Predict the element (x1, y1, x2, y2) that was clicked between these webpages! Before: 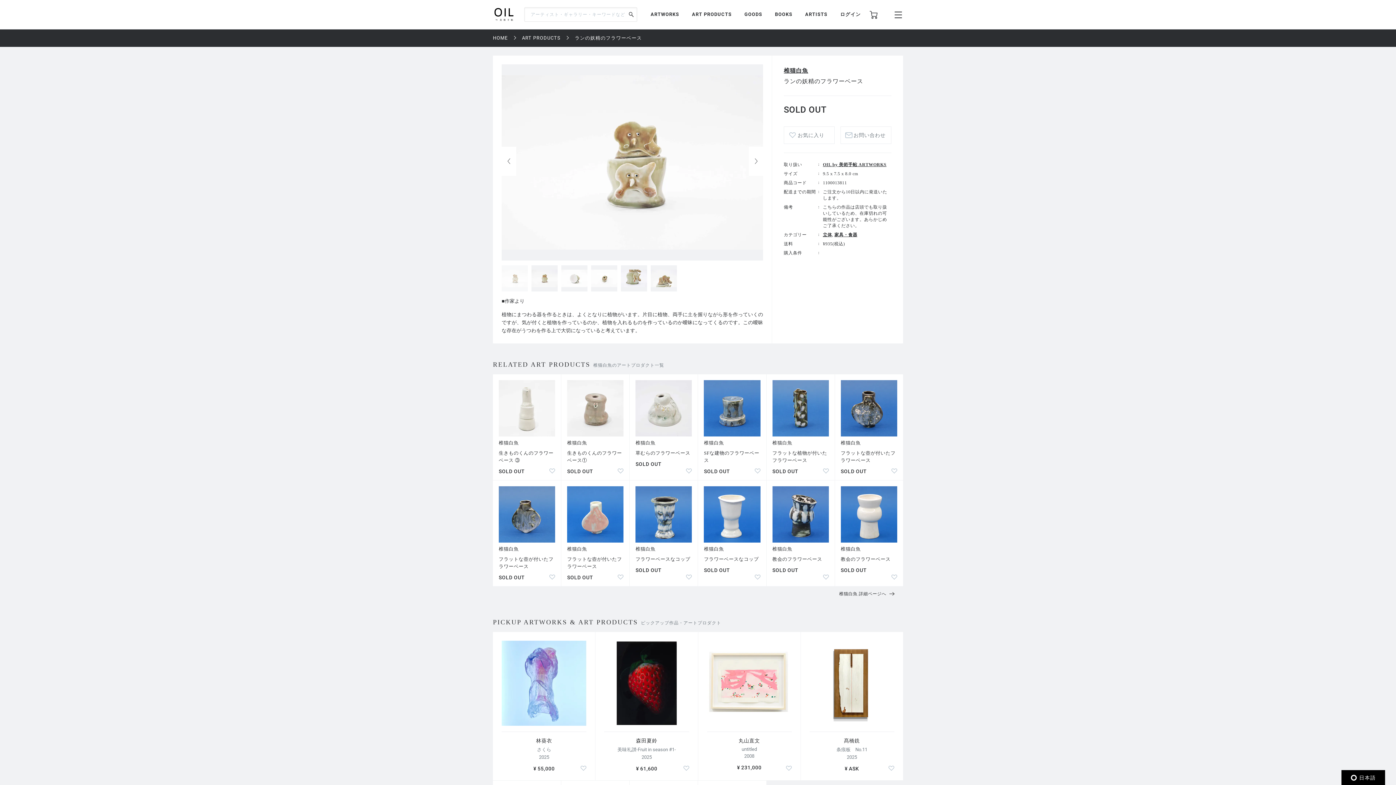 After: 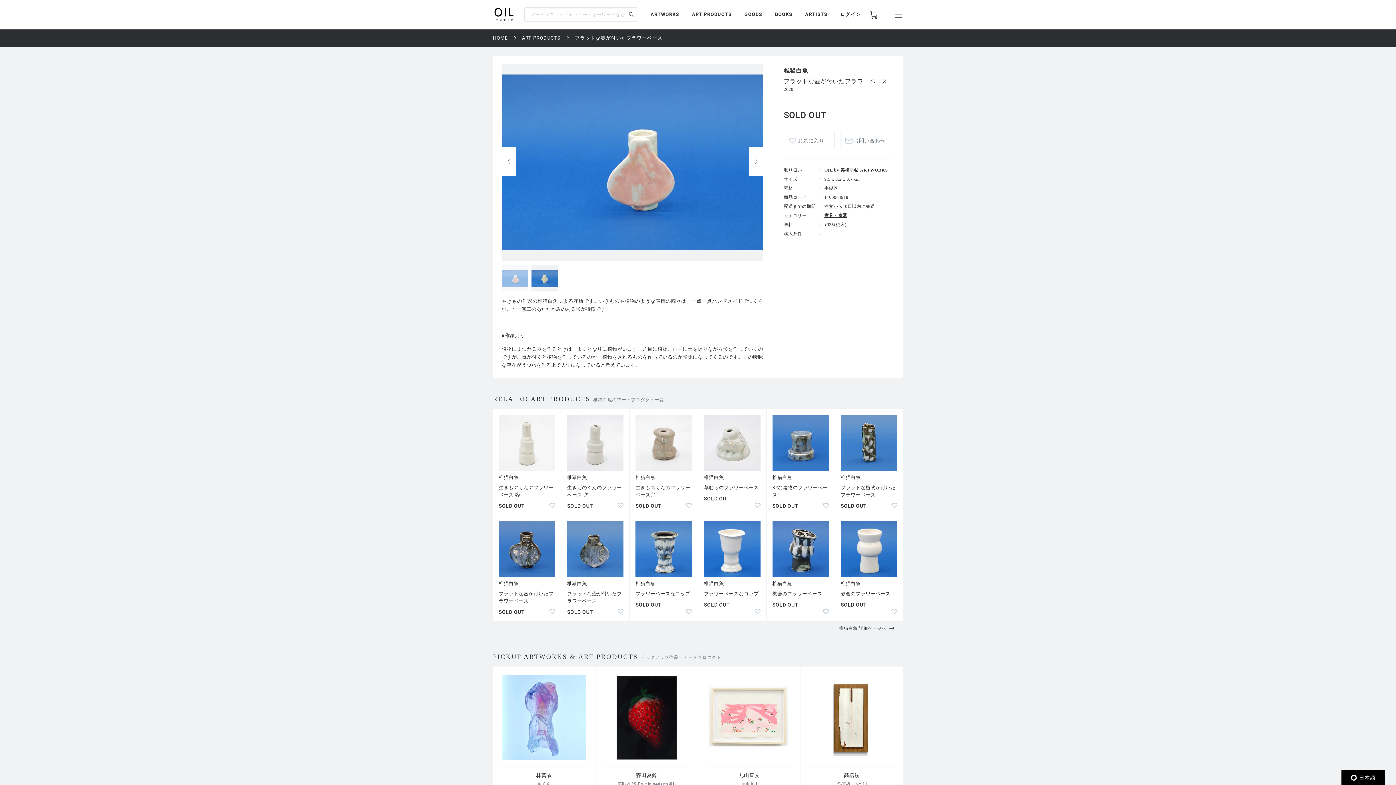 Action: bbox: (561, 480, 629, 586) label: 椎猫白魚

フラットな壺が付いたフラワーベース

SOLD OUT